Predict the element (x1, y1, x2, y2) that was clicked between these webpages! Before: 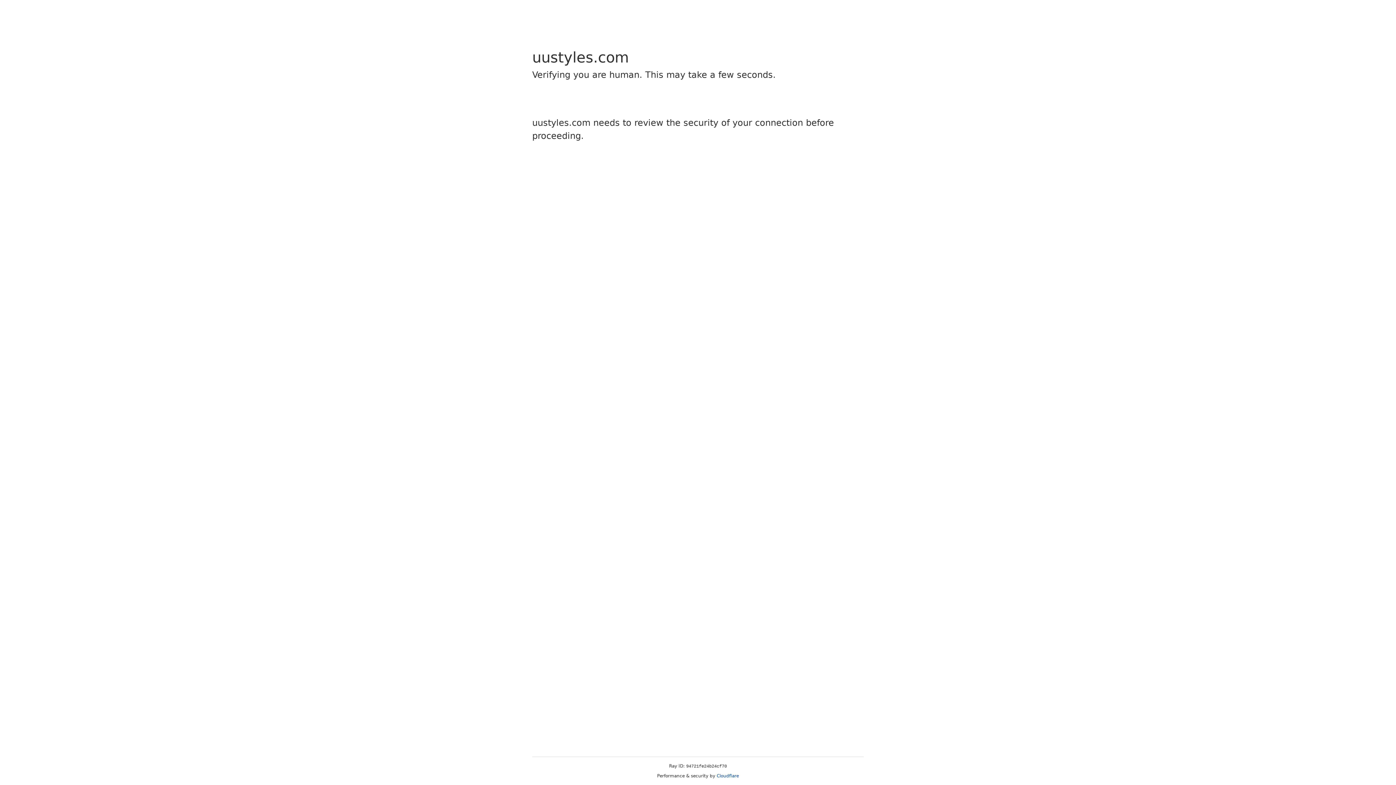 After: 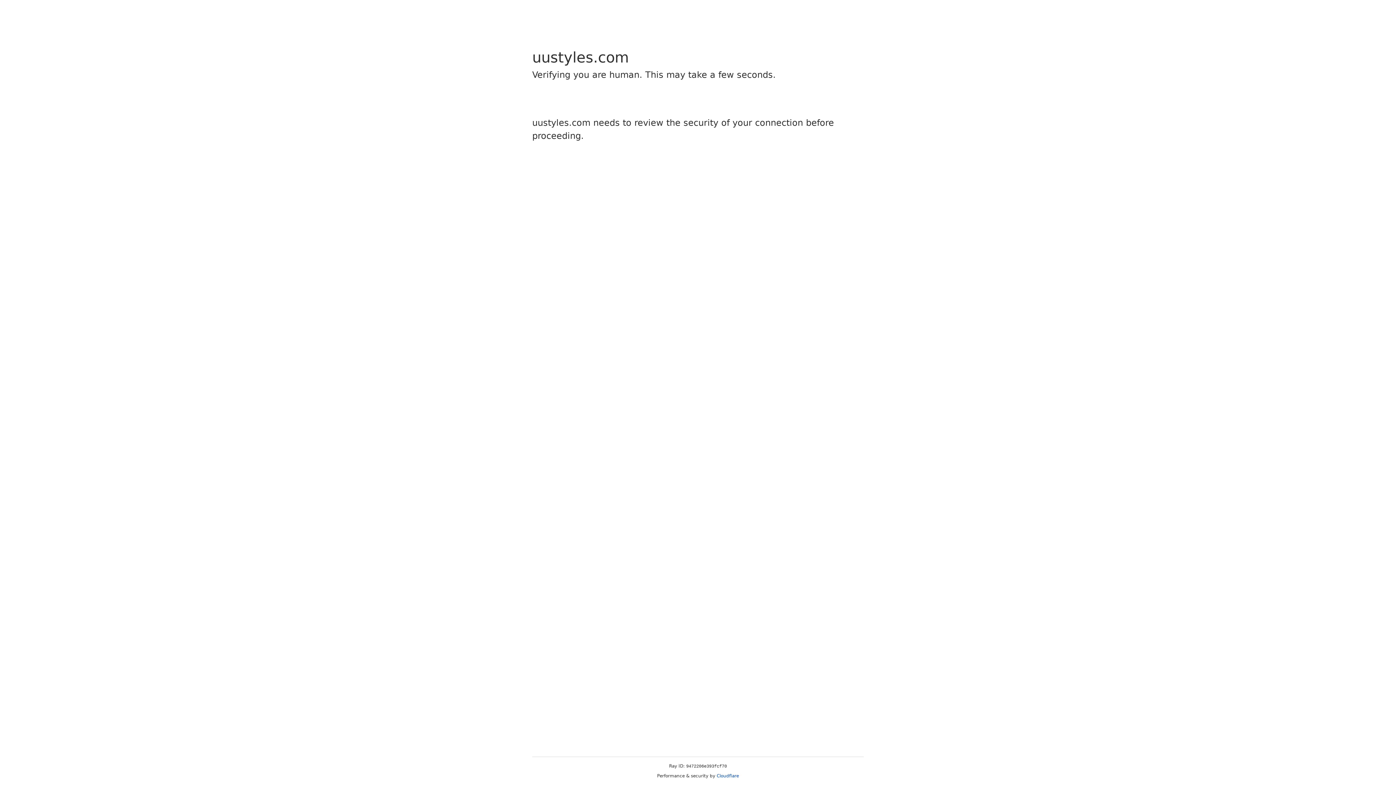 Action: bbox: (716, 773, 739, 778) label: Cloudflare